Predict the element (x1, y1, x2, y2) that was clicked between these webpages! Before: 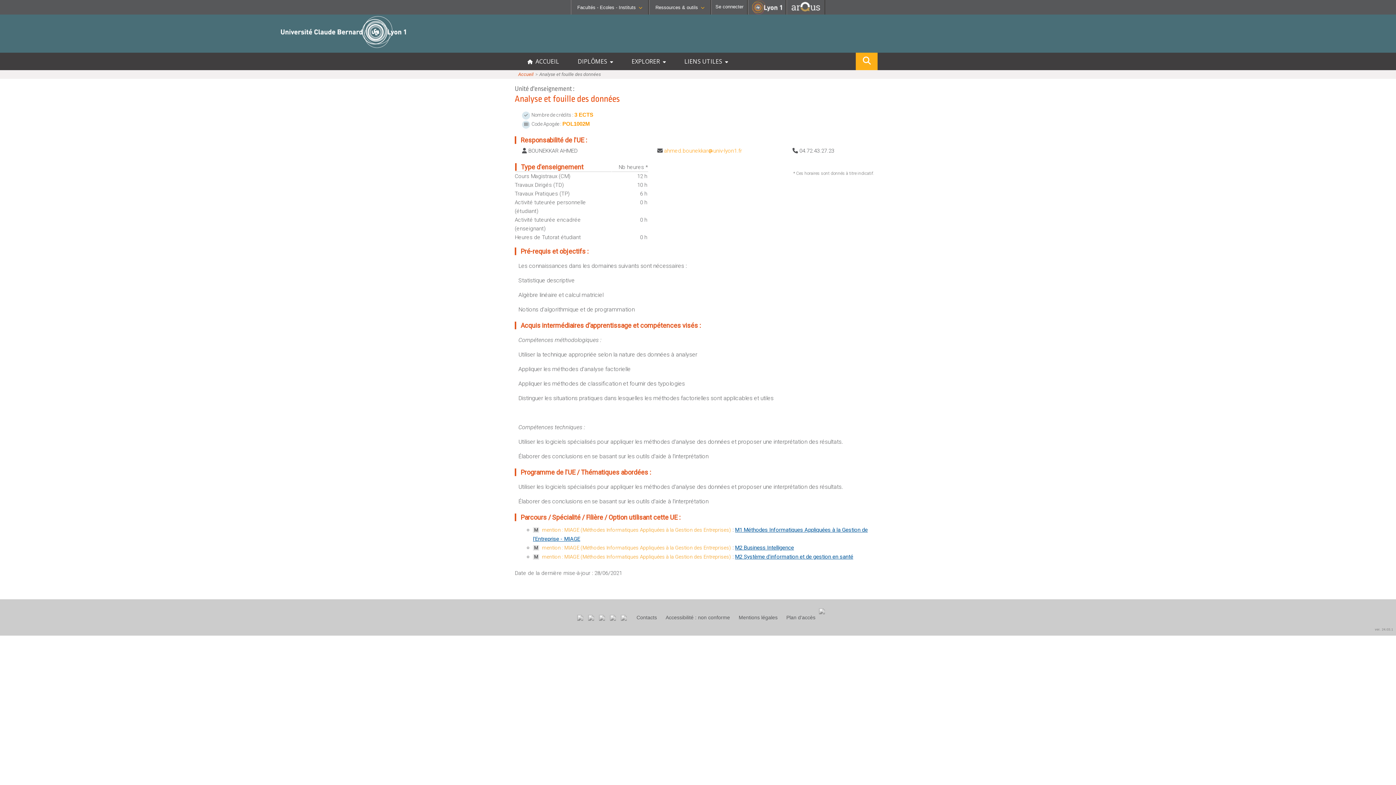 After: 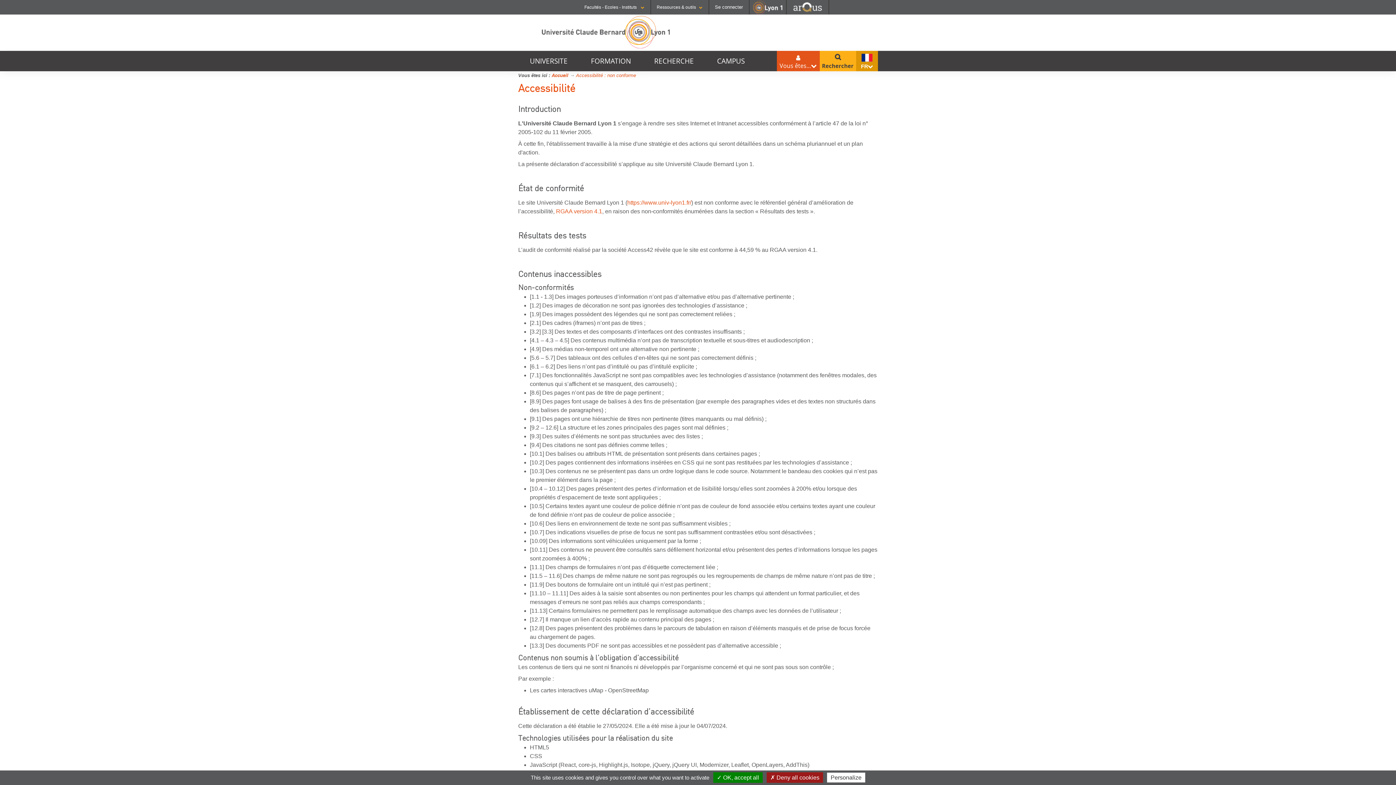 Action: label: Accessibilité : non conforme bbox: (665, 614, 730, 620)